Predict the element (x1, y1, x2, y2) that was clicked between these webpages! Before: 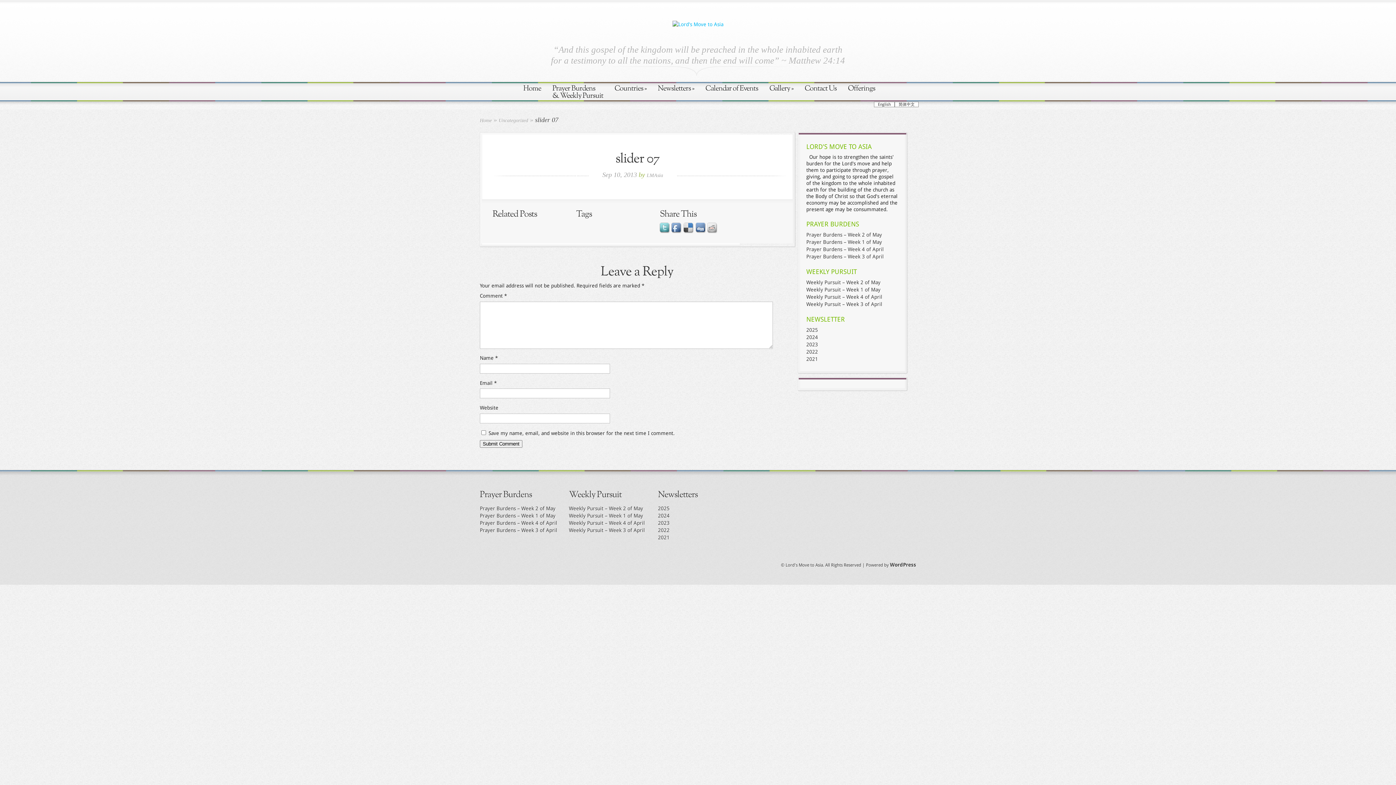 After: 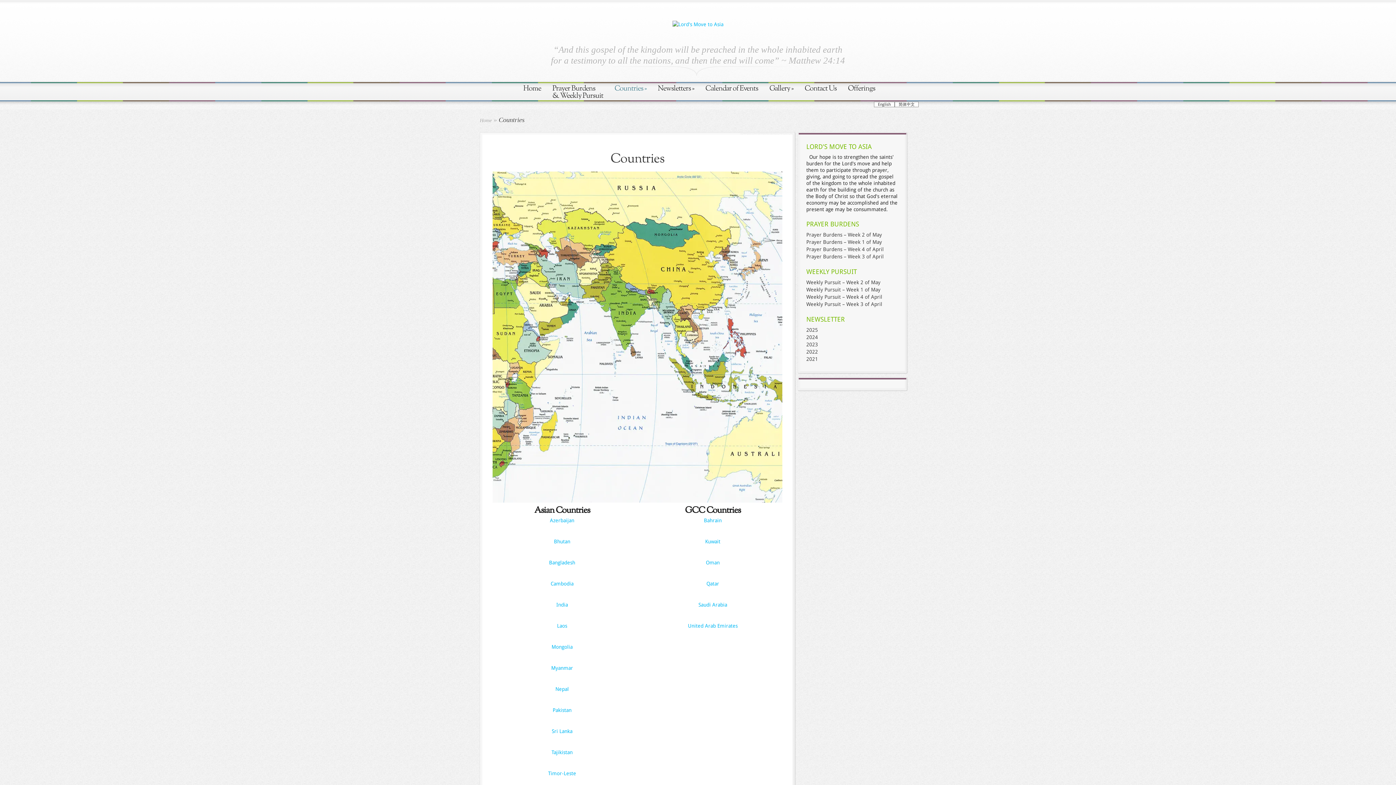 Action: bbox: (610, 83, 651, 98) label: Countries »